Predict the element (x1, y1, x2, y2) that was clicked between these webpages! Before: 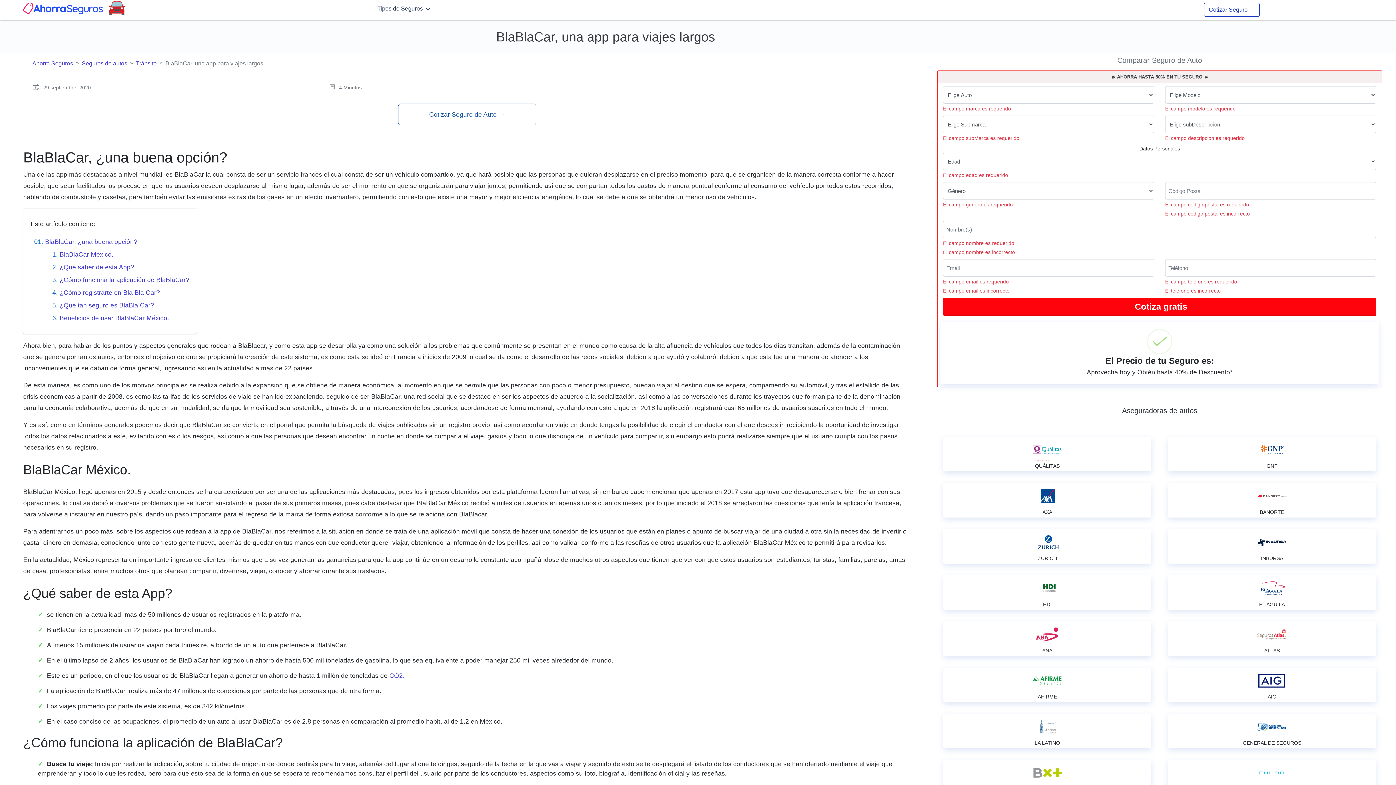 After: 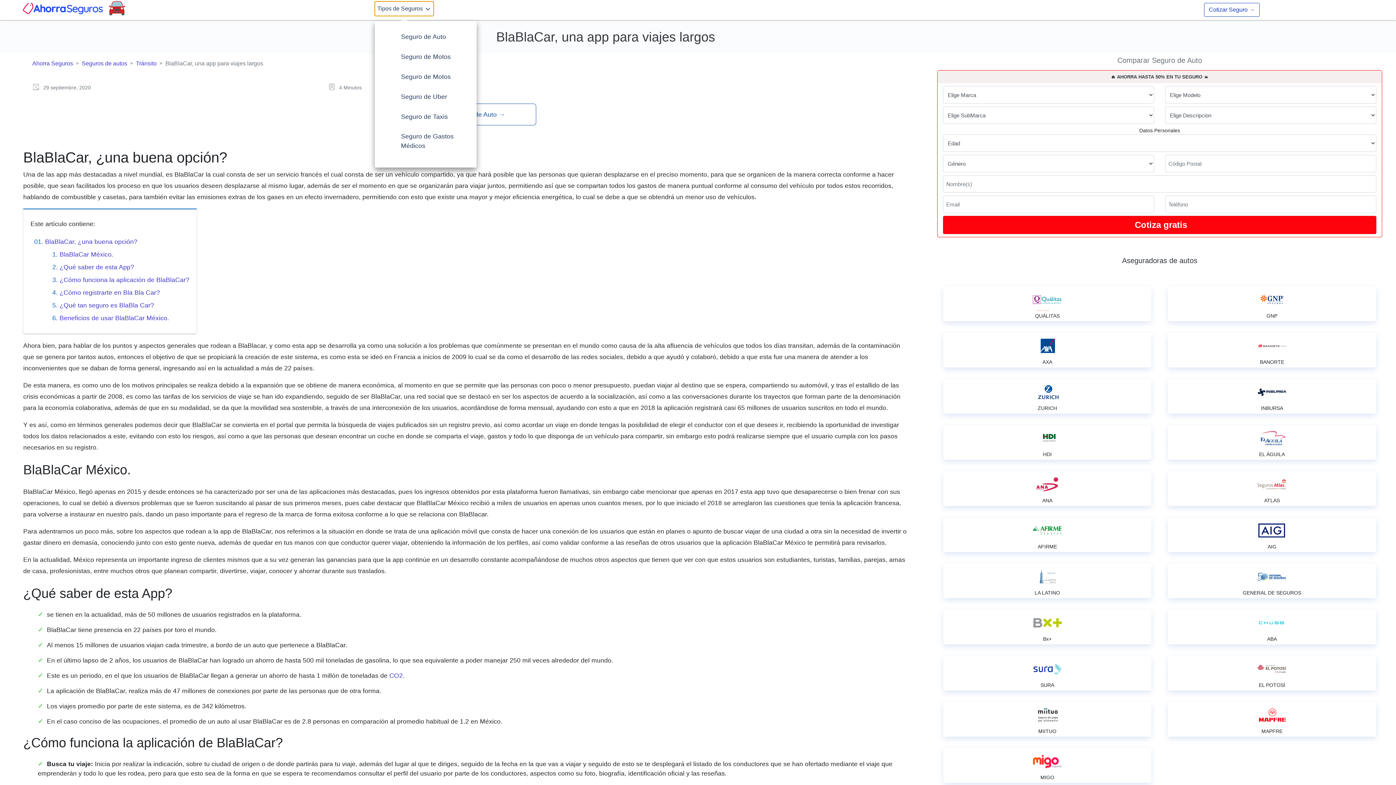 Action: label: Tipos de Seguros  bbox: (374, 1, 433, 16)